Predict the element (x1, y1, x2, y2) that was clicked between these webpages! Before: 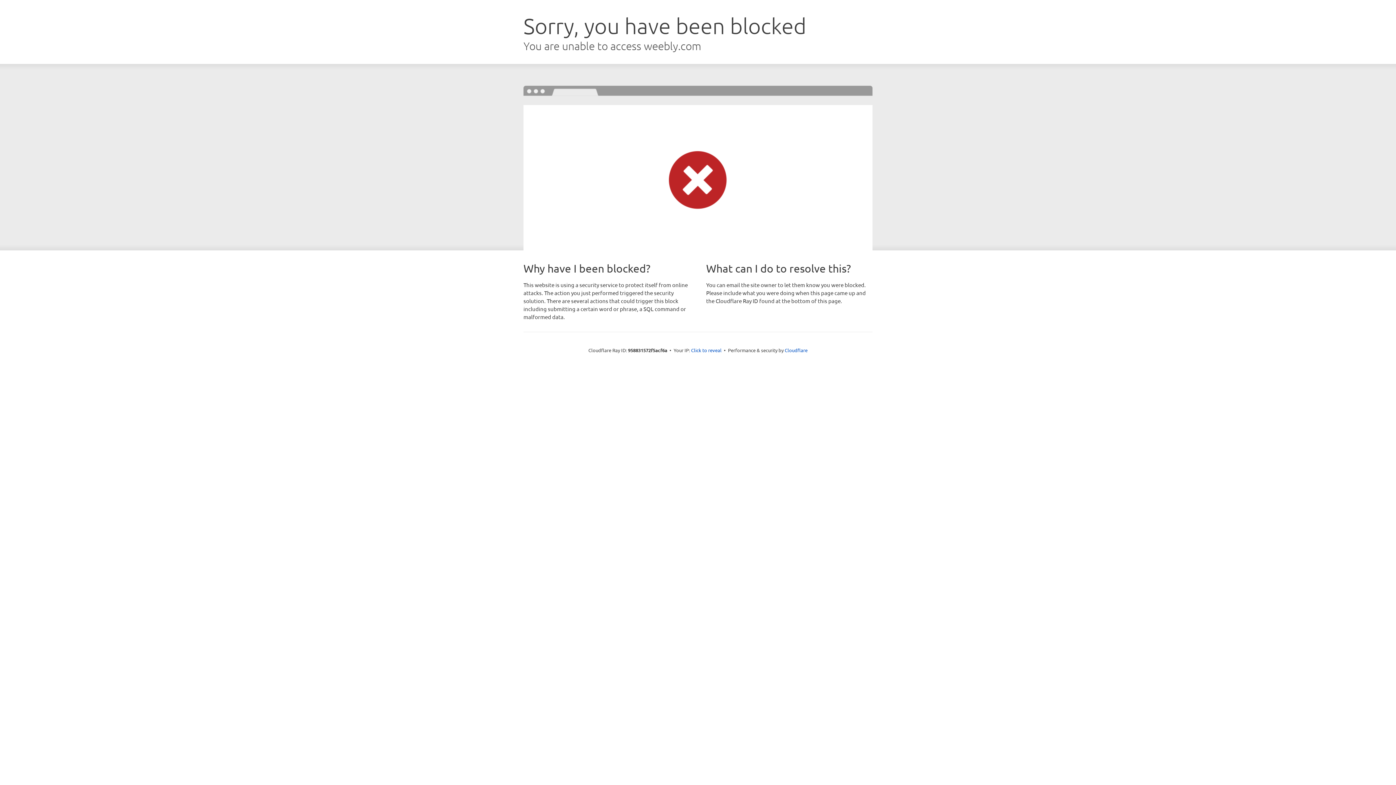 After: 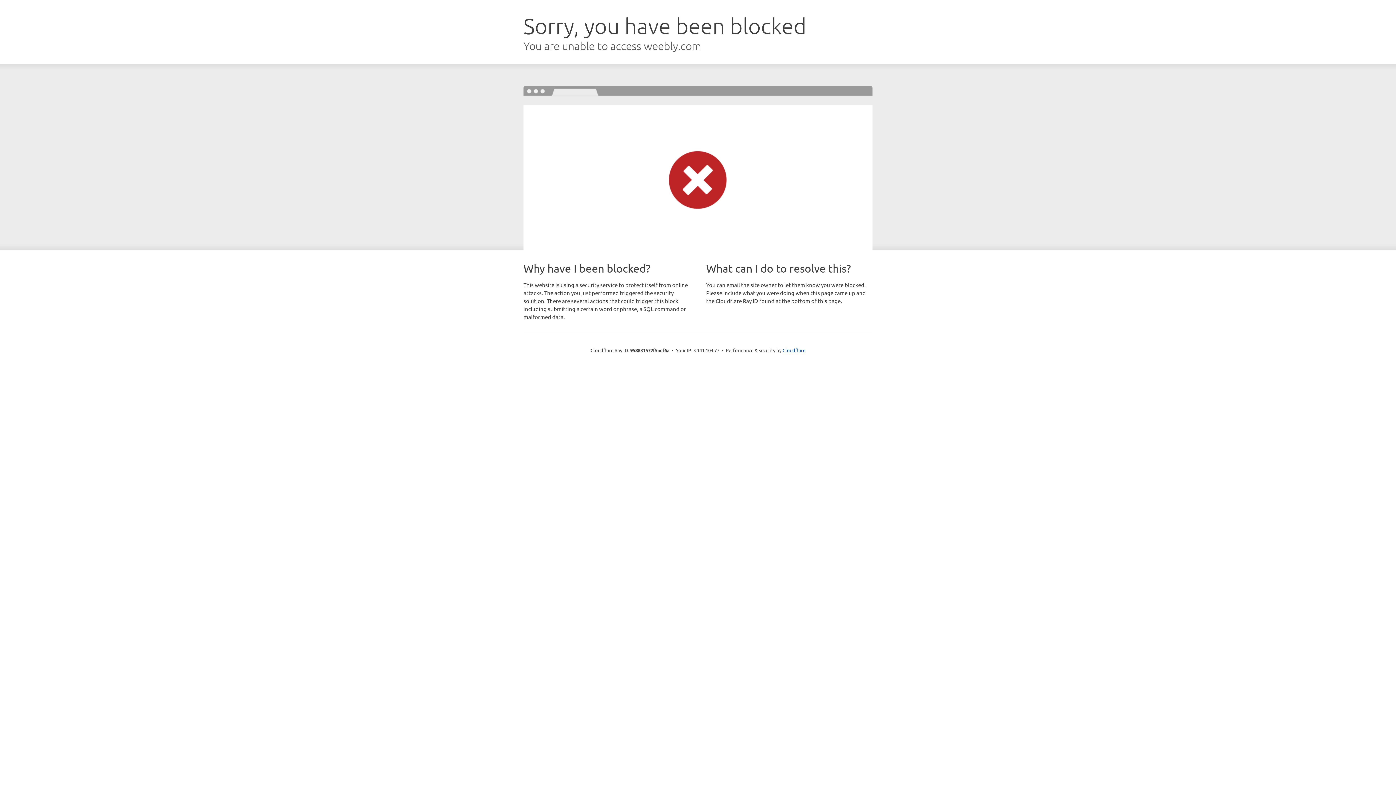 Action: label: Click to reveal bbox: (691, 346, 721, 353)